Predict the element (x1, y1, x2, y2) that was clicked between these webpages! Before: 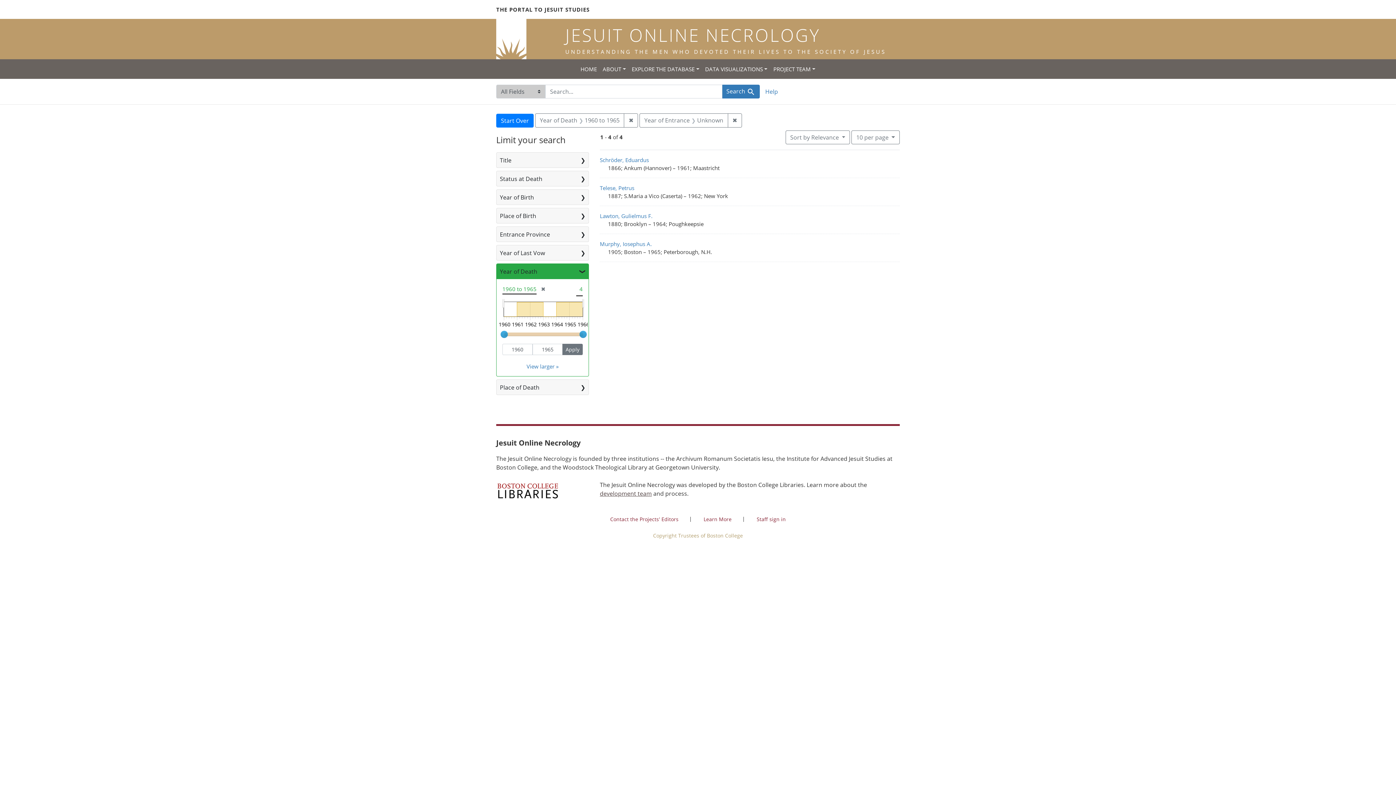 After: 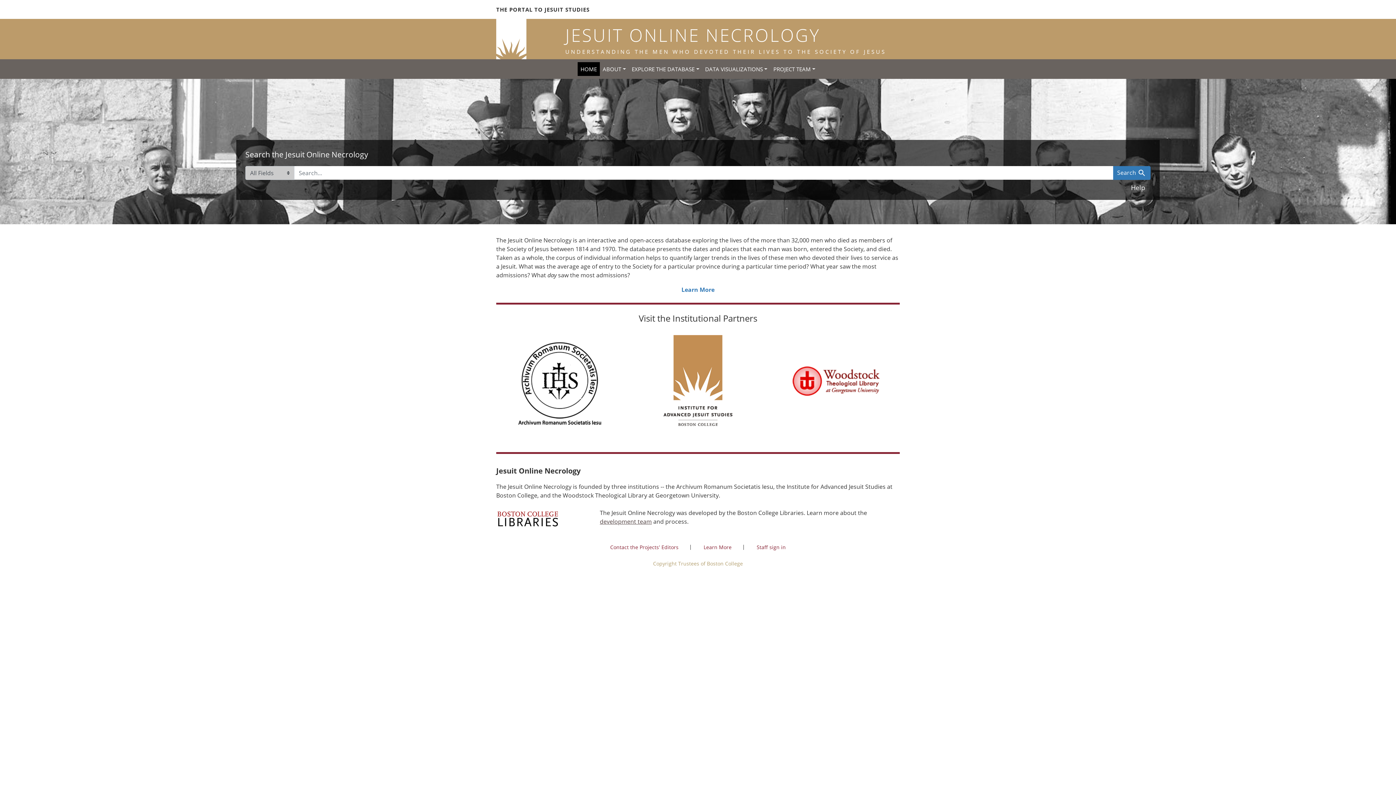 Action: label: HOME bbox: (577, 62, 599, 76)